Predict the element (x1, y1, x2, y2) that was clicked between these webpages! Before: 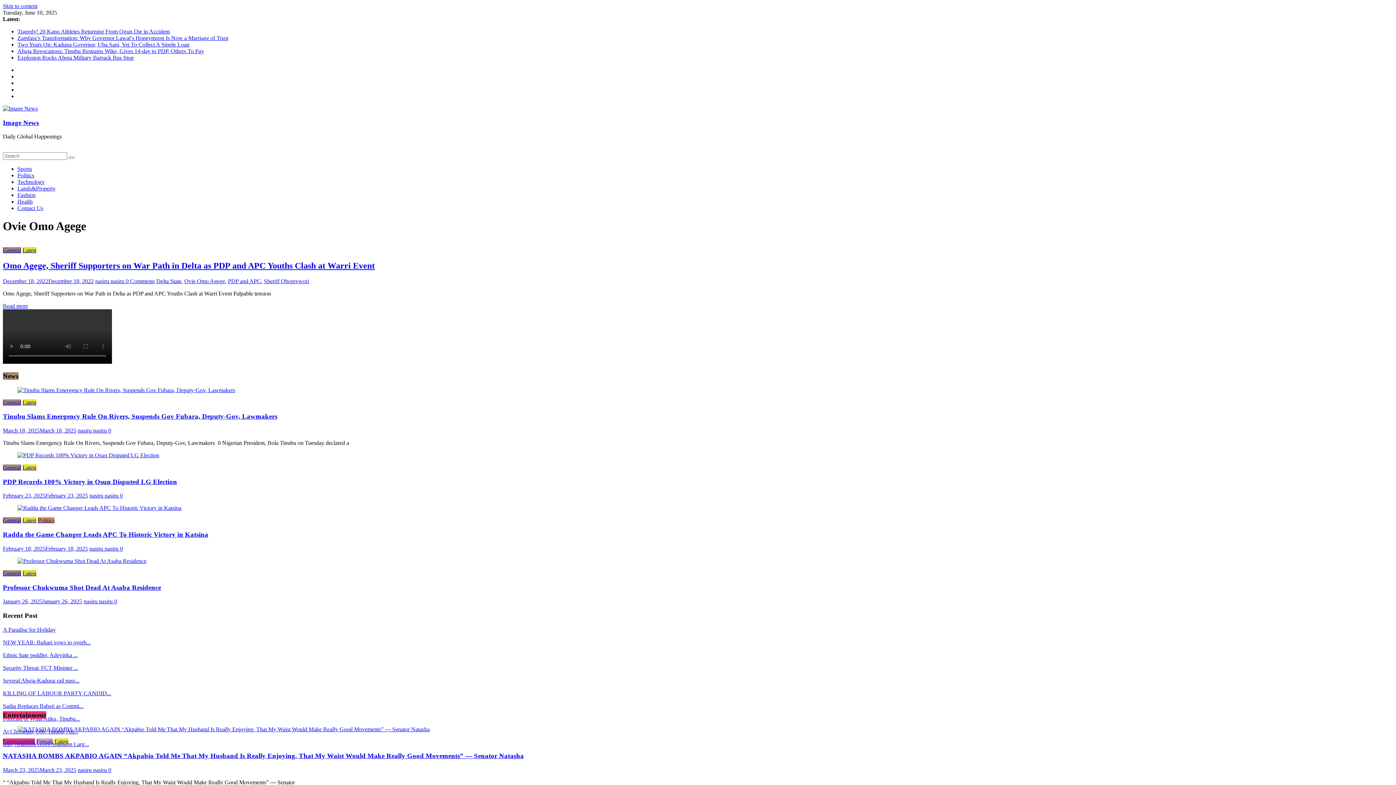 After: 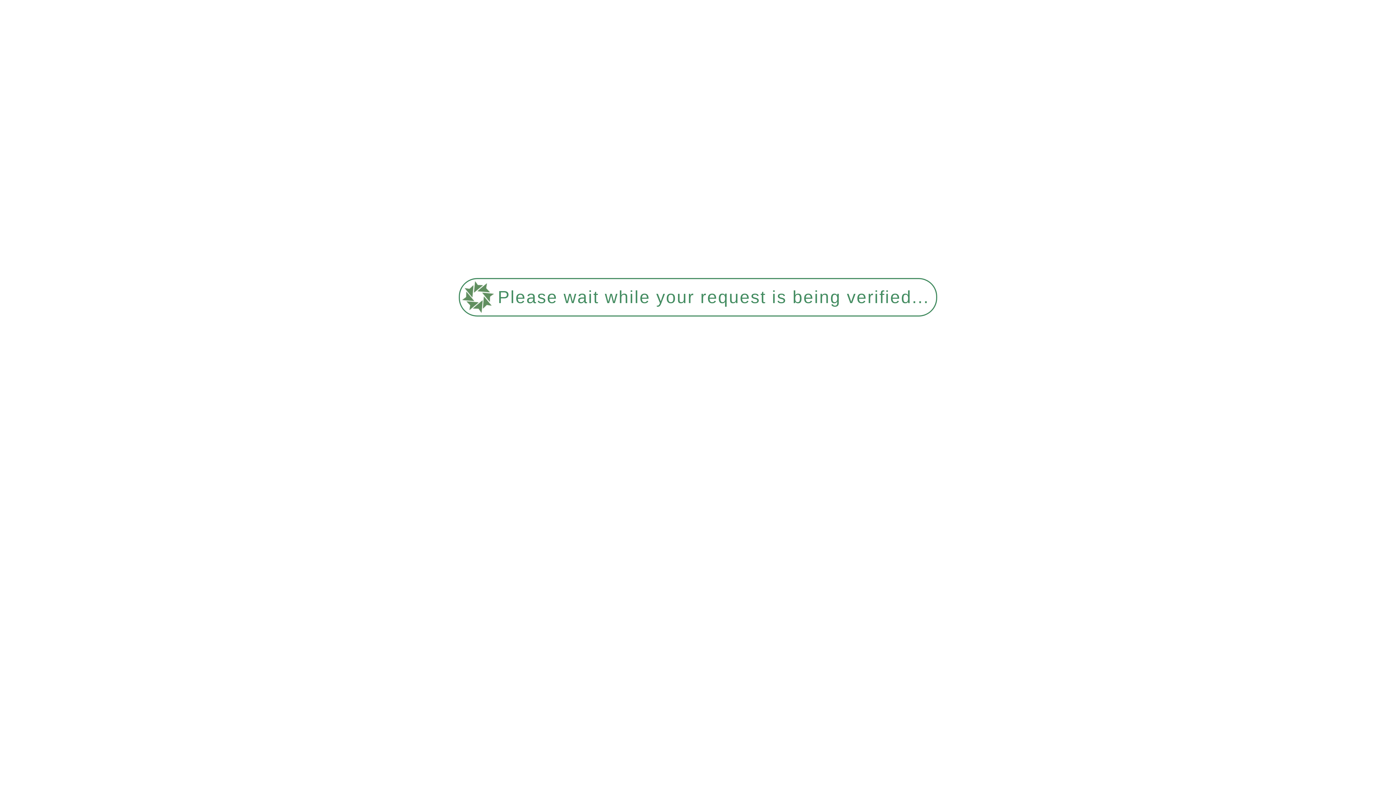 Action: bbox: (22, 570, 36, 576) label: Latest